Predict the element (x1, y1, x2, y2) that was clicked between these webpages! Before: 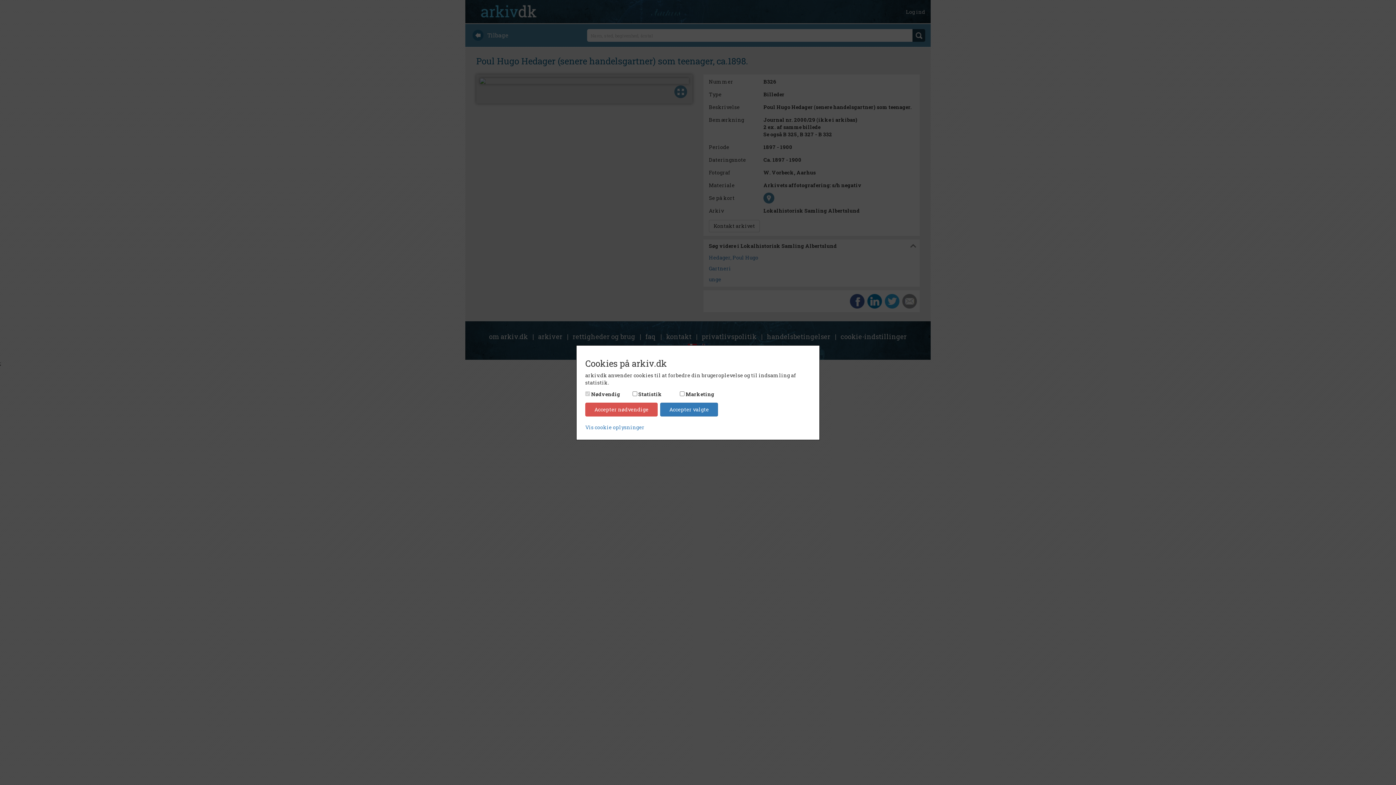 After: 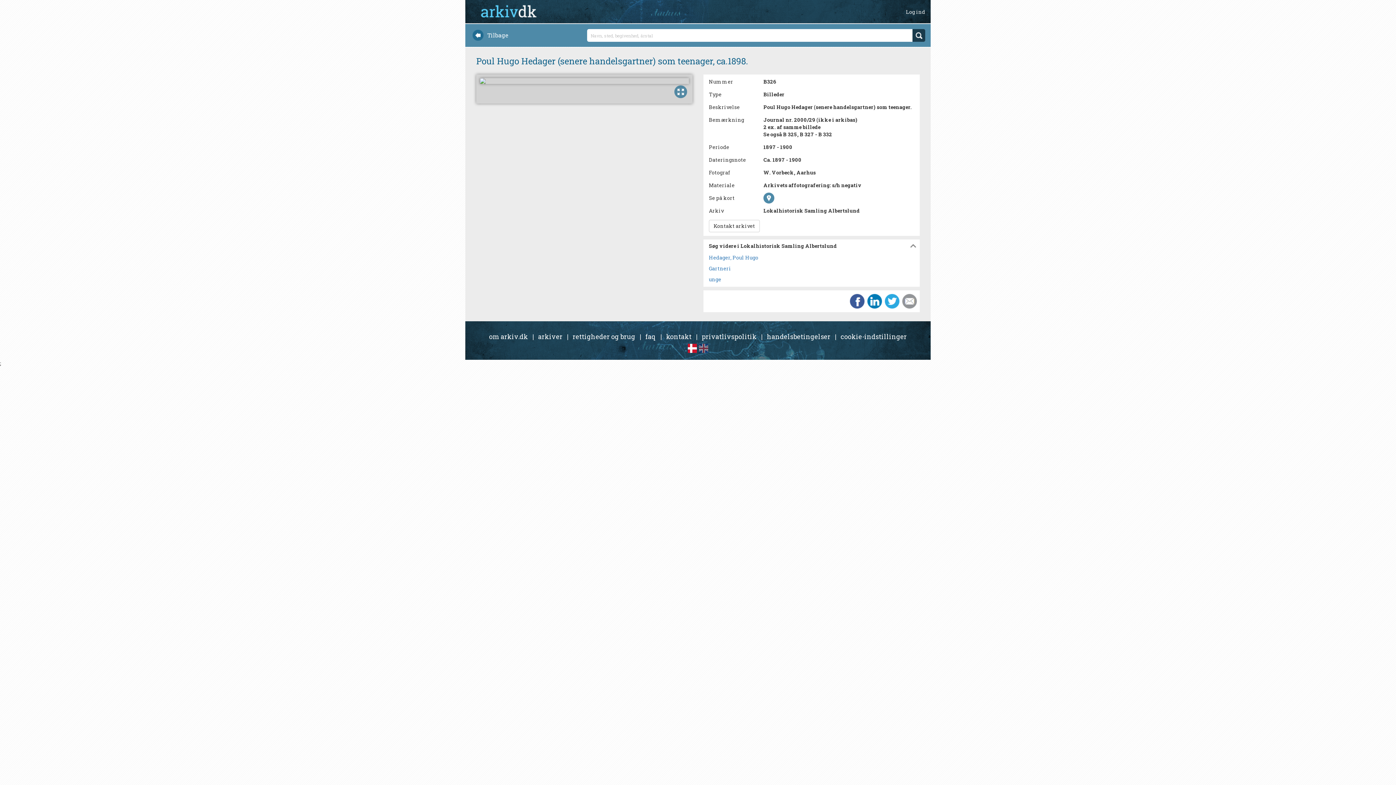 Action: bbox: (660, 402, 718, 416) label: Accepter valgte